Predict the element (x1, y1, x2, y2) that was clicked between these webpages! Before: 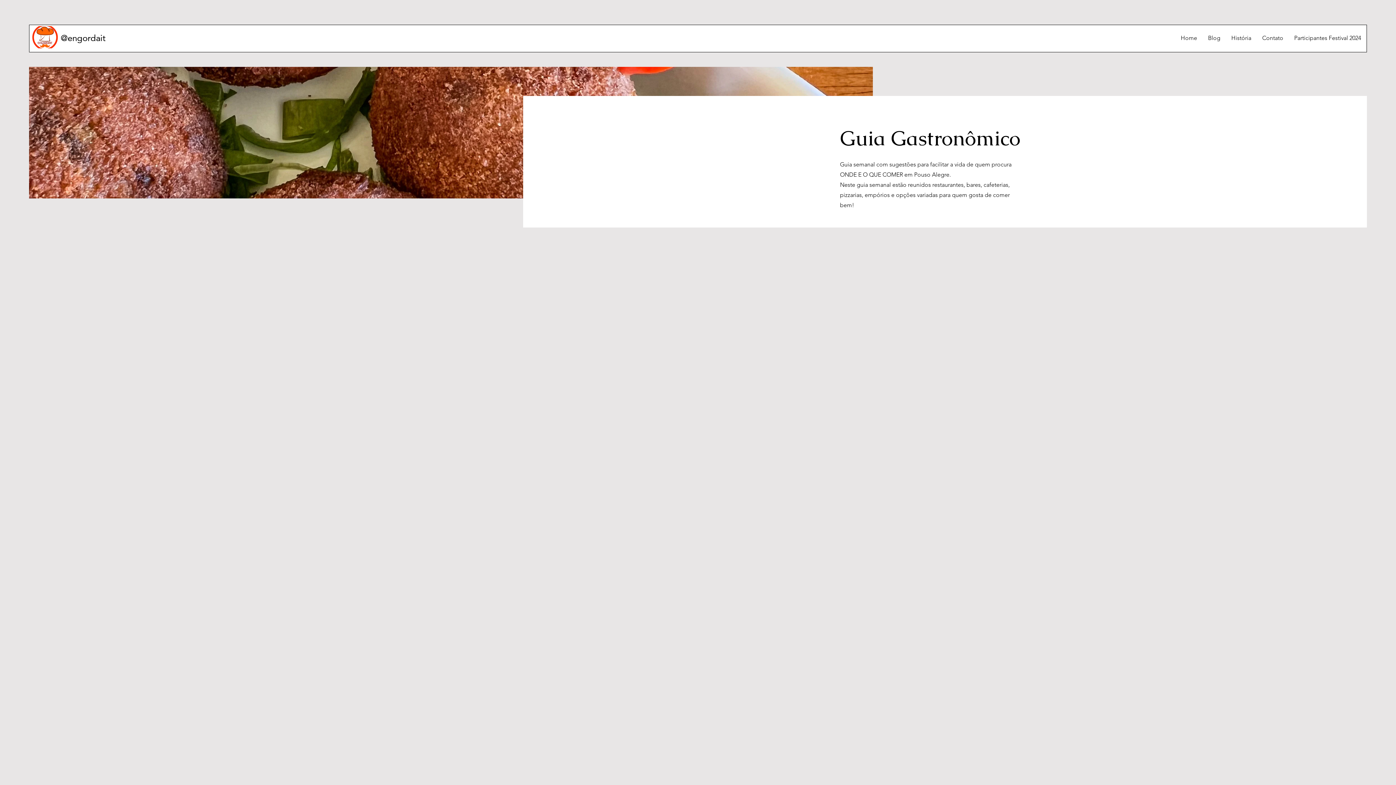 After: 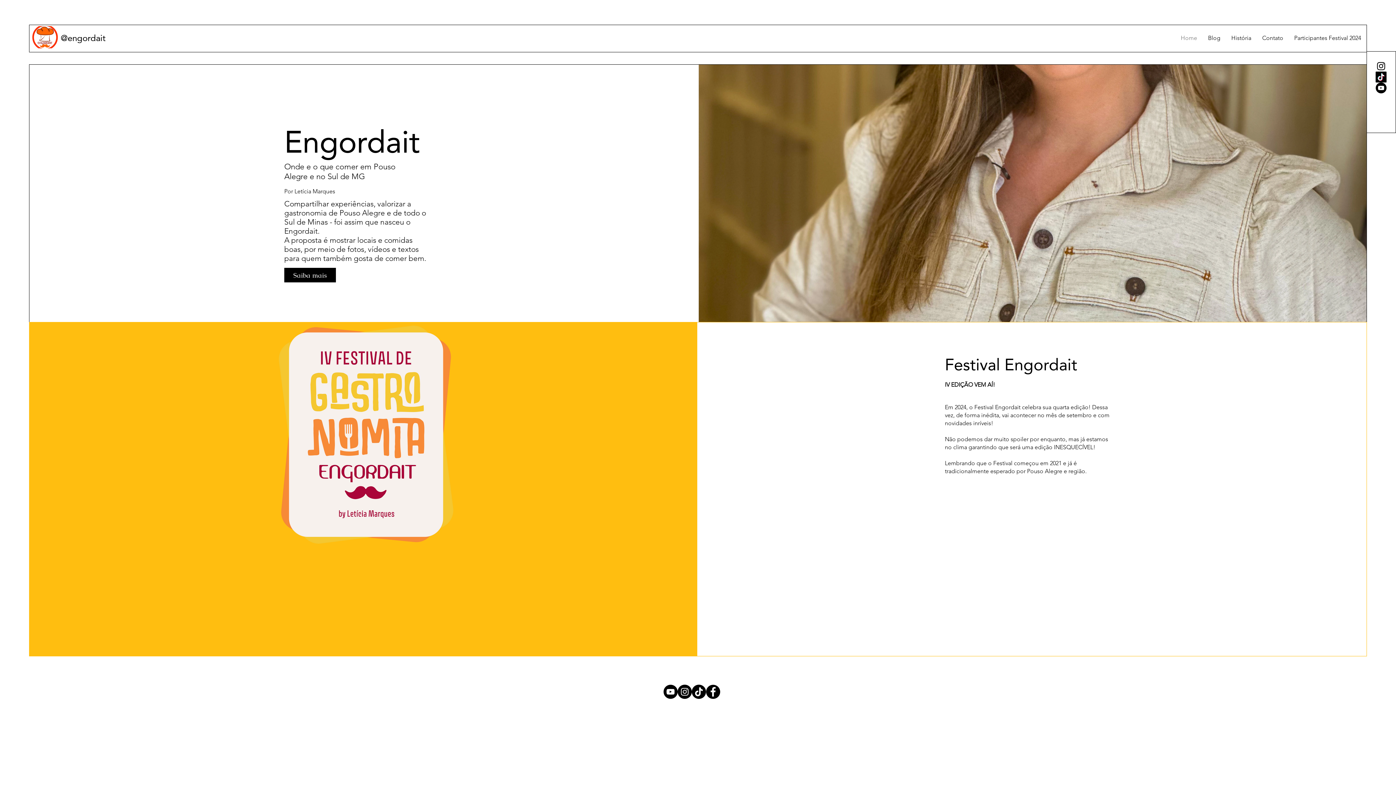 Action: bbox: (32, 26, 57, 48)